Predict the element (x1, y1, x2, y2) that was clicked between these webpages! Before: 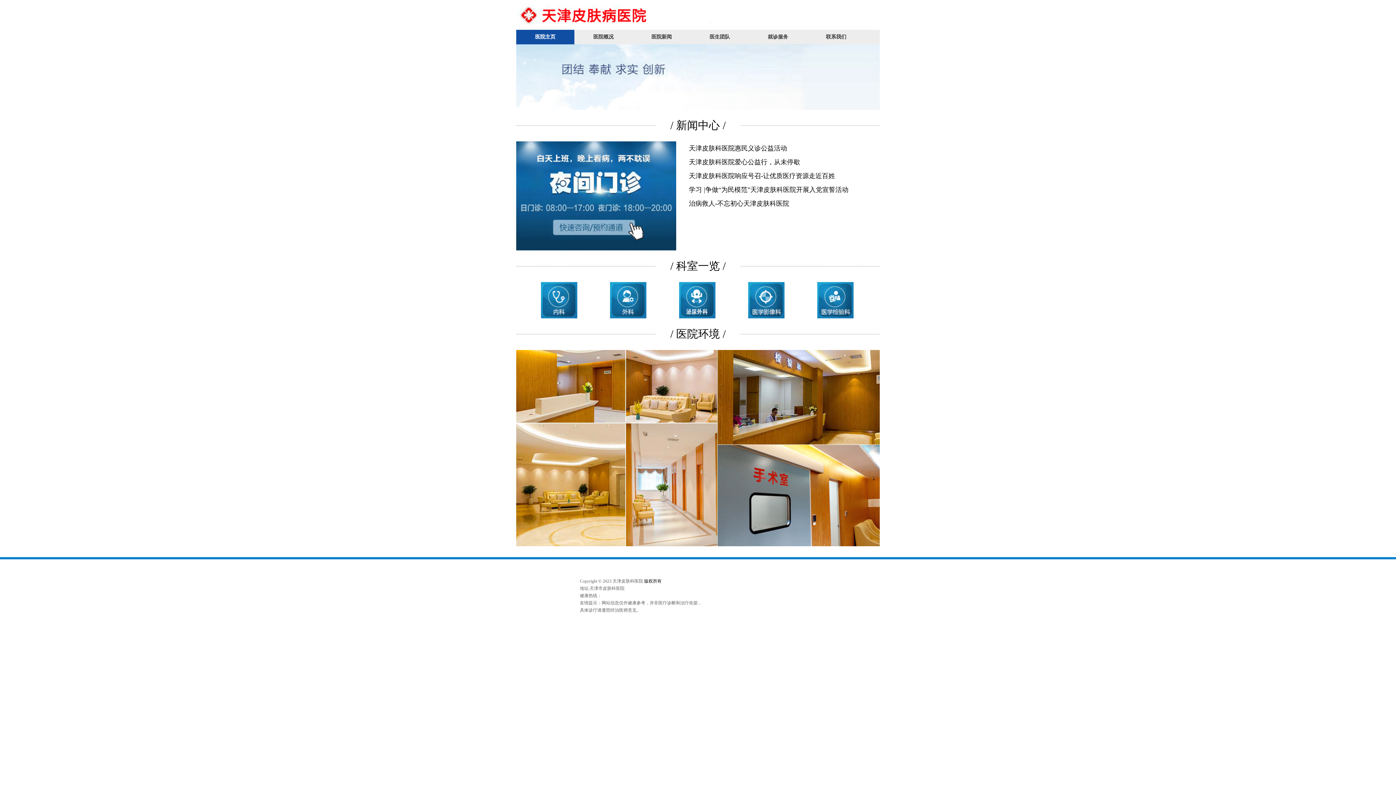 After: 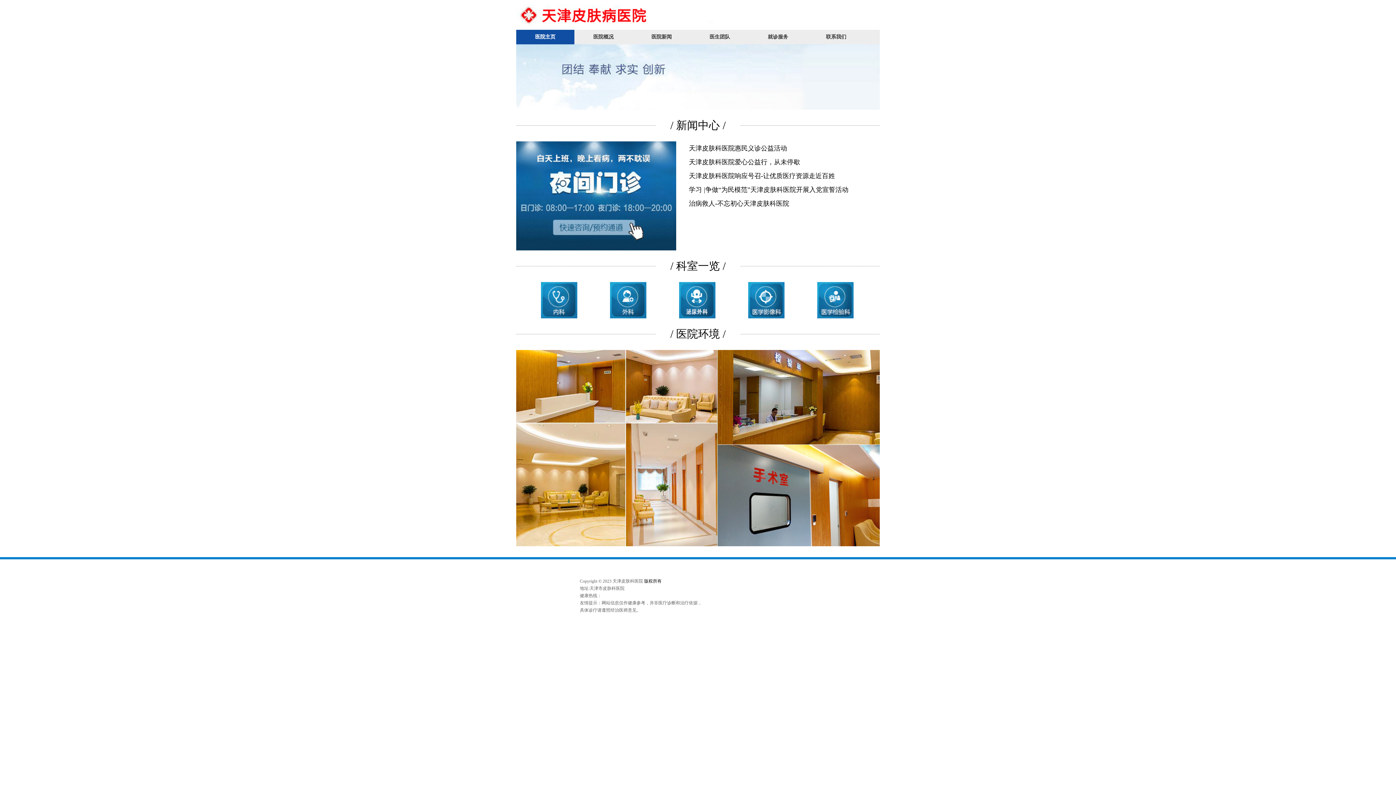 Action: label: / 新闻中心 / bbox: (670, 119, 725, 131)